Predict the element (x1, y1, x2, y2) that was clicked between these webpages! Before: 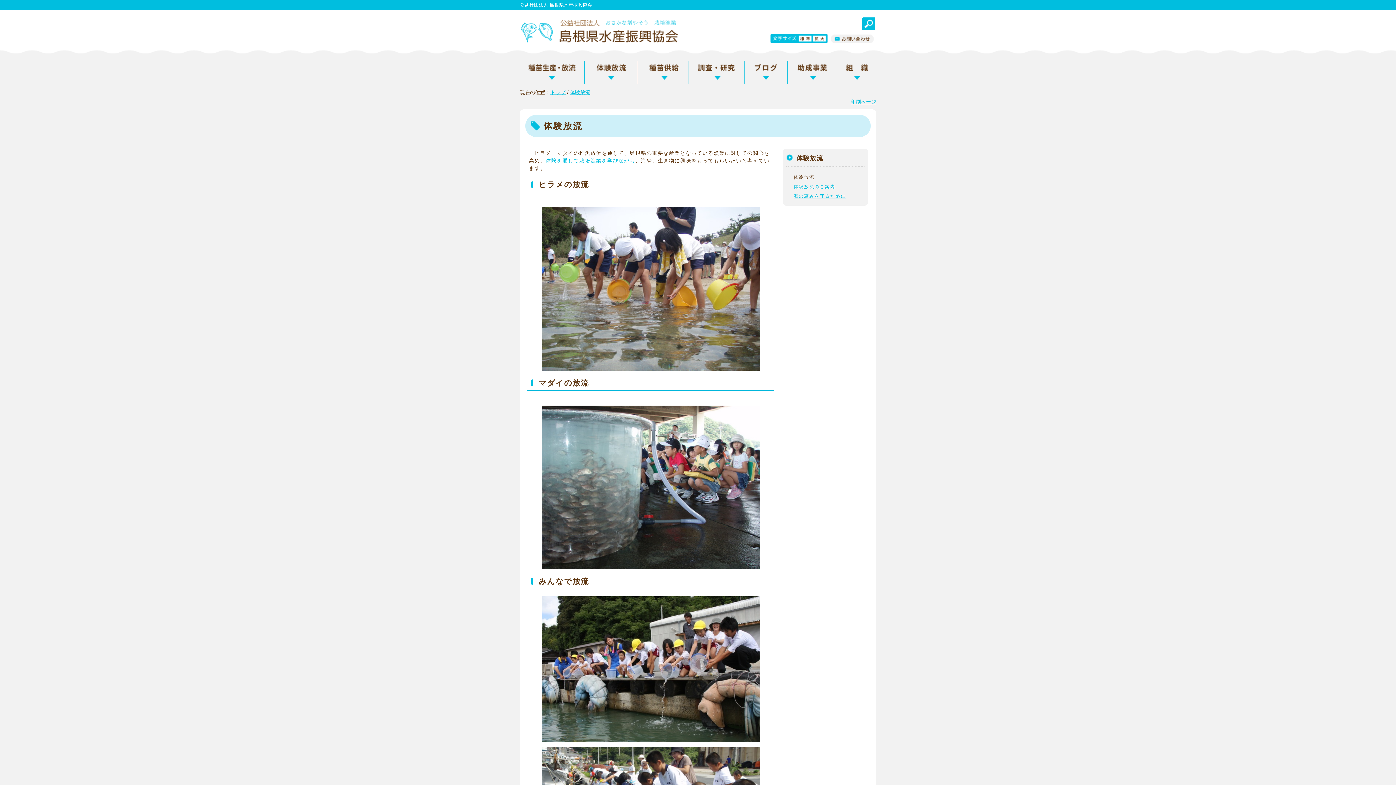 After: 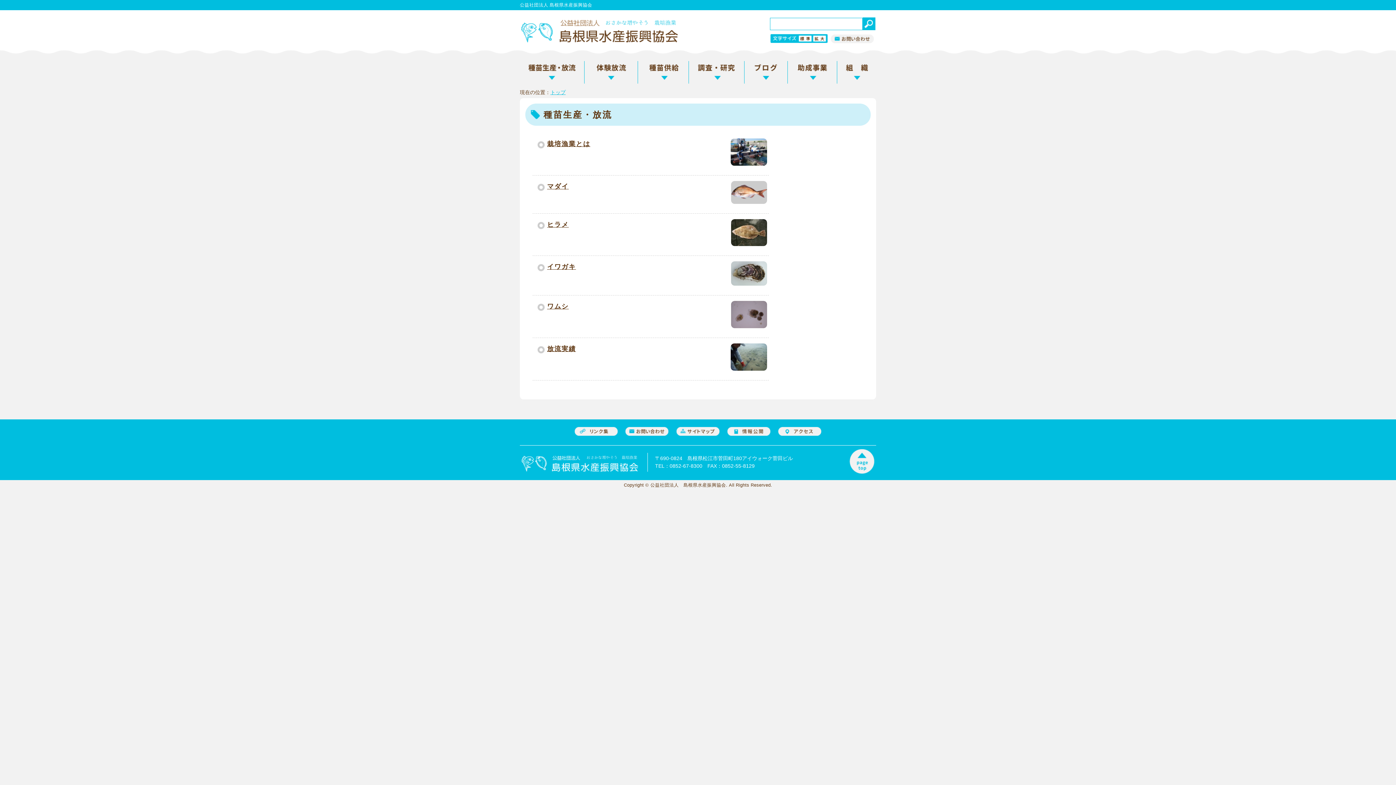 Action: bbox: (520, 73, 583, 86)